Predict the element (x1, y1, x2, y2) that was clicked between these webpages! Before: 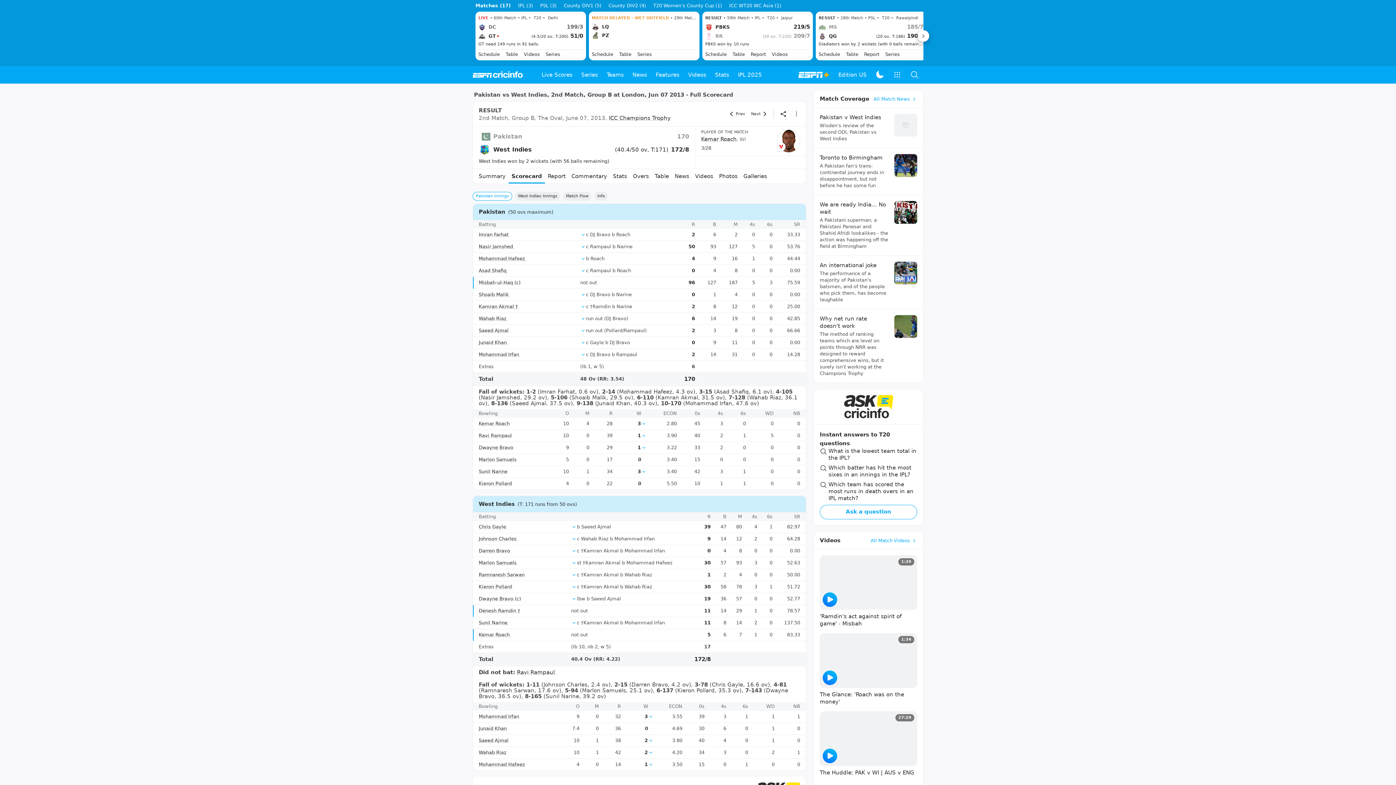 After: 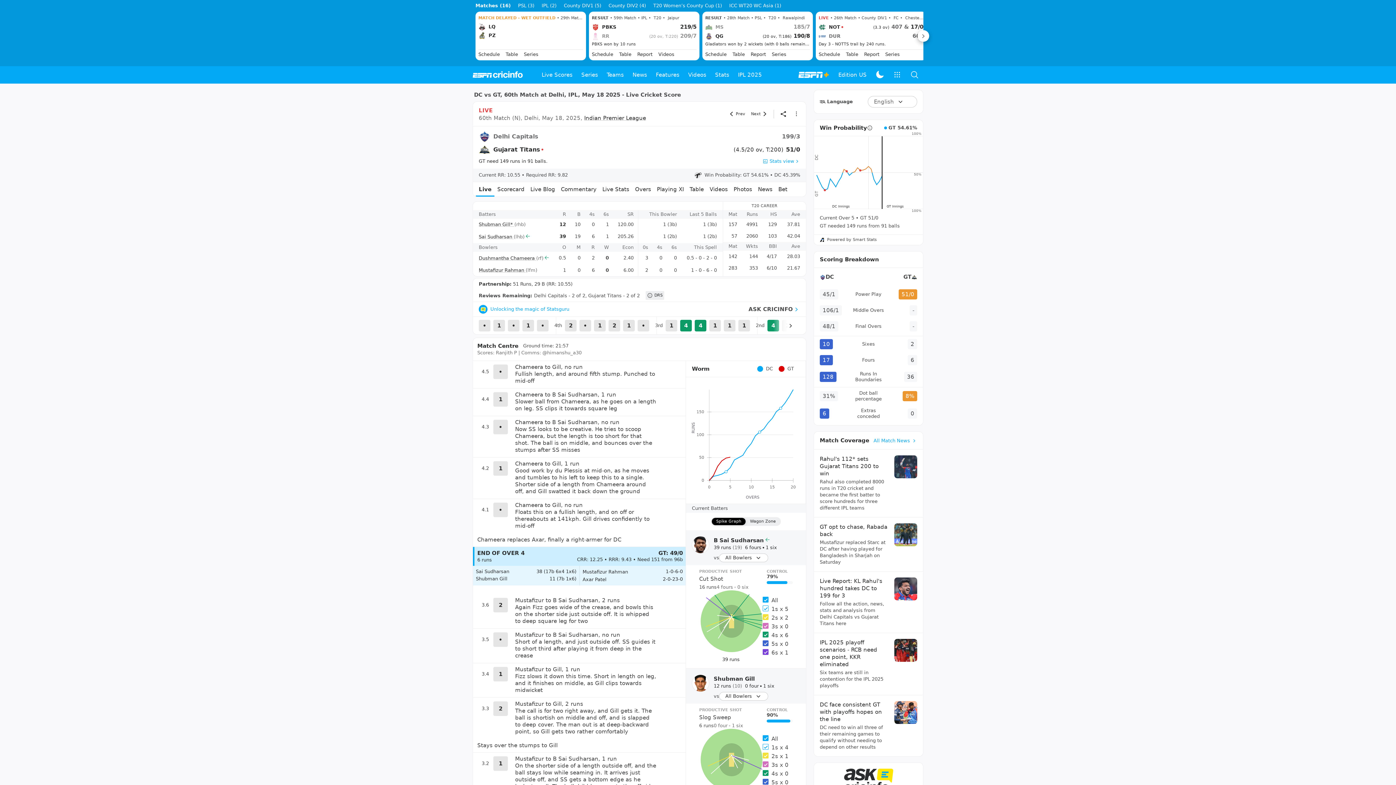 Action: bbox: (478, 14, 583, 59) label: LIVE • 60th Match • IPL •  T20 •  Delhi

DC

199/3

GT

(4.1/20 ov, T:200) 49/0

GT need 151 runs in 95 balls.

Schedule
Table
Videos
Series